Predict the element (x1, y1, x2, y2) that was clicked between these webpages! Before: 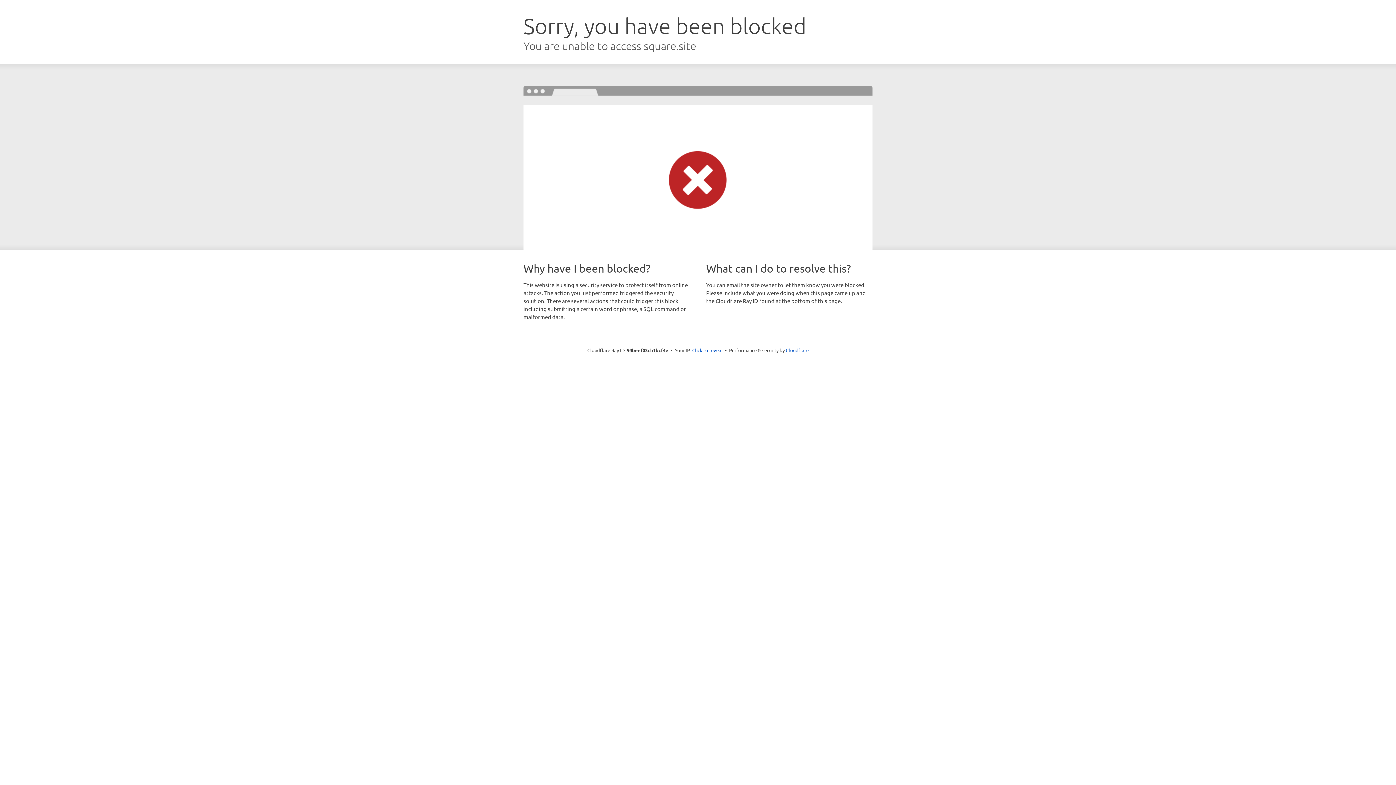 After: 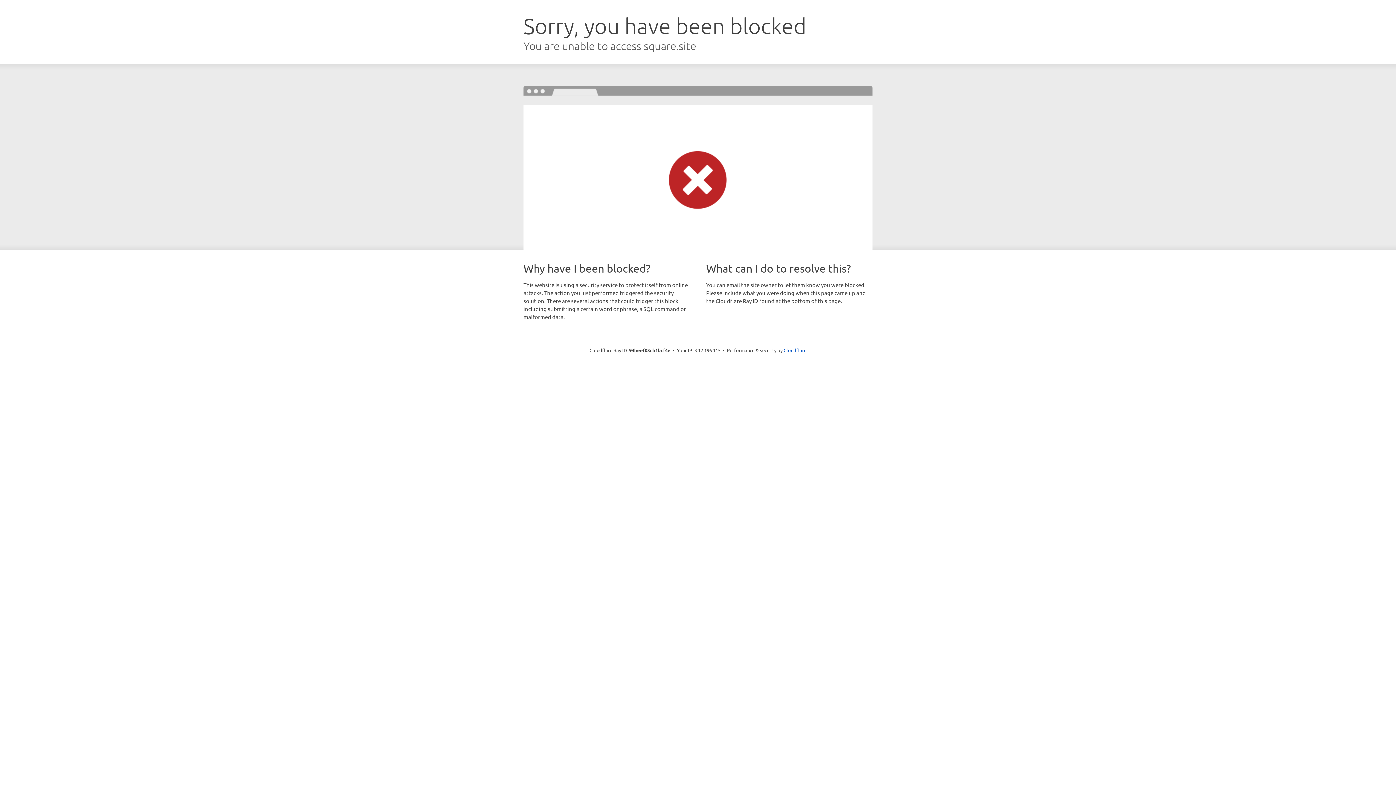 Action: bbox: (692, 346, 722, 353) label: Click to reveal